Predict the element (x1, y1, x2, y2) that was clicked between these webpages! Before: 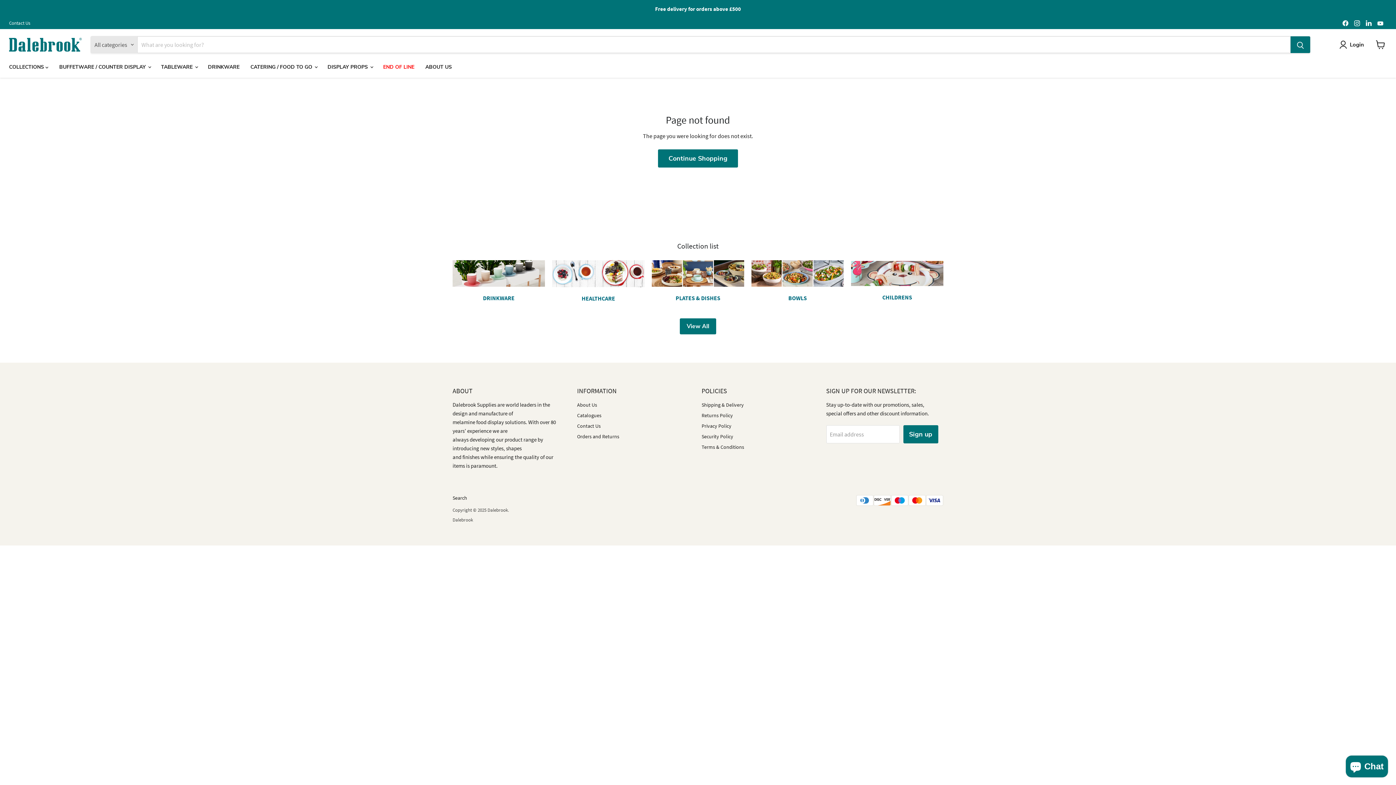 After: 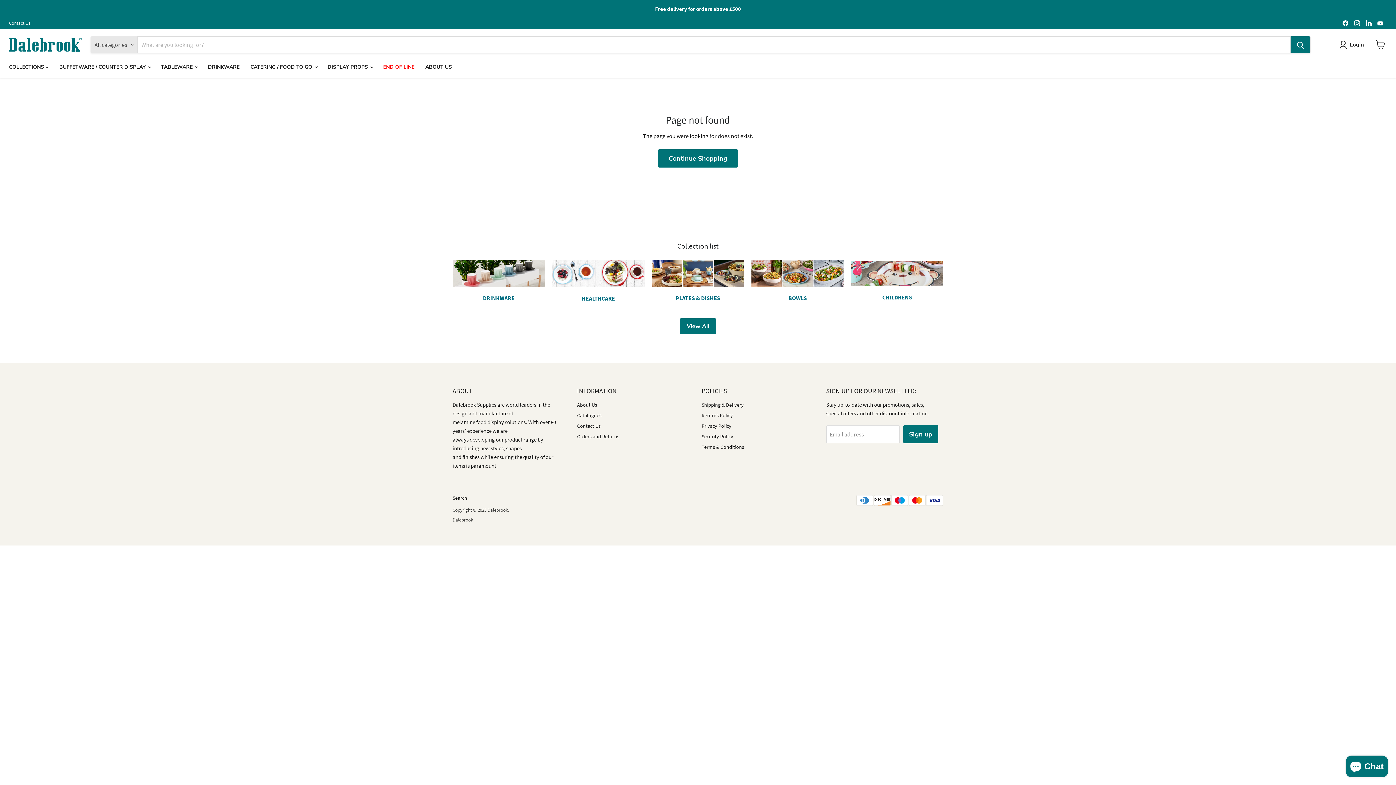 Action: bbox: (1340, 18, 1350, 28) label: Find us on Facebook